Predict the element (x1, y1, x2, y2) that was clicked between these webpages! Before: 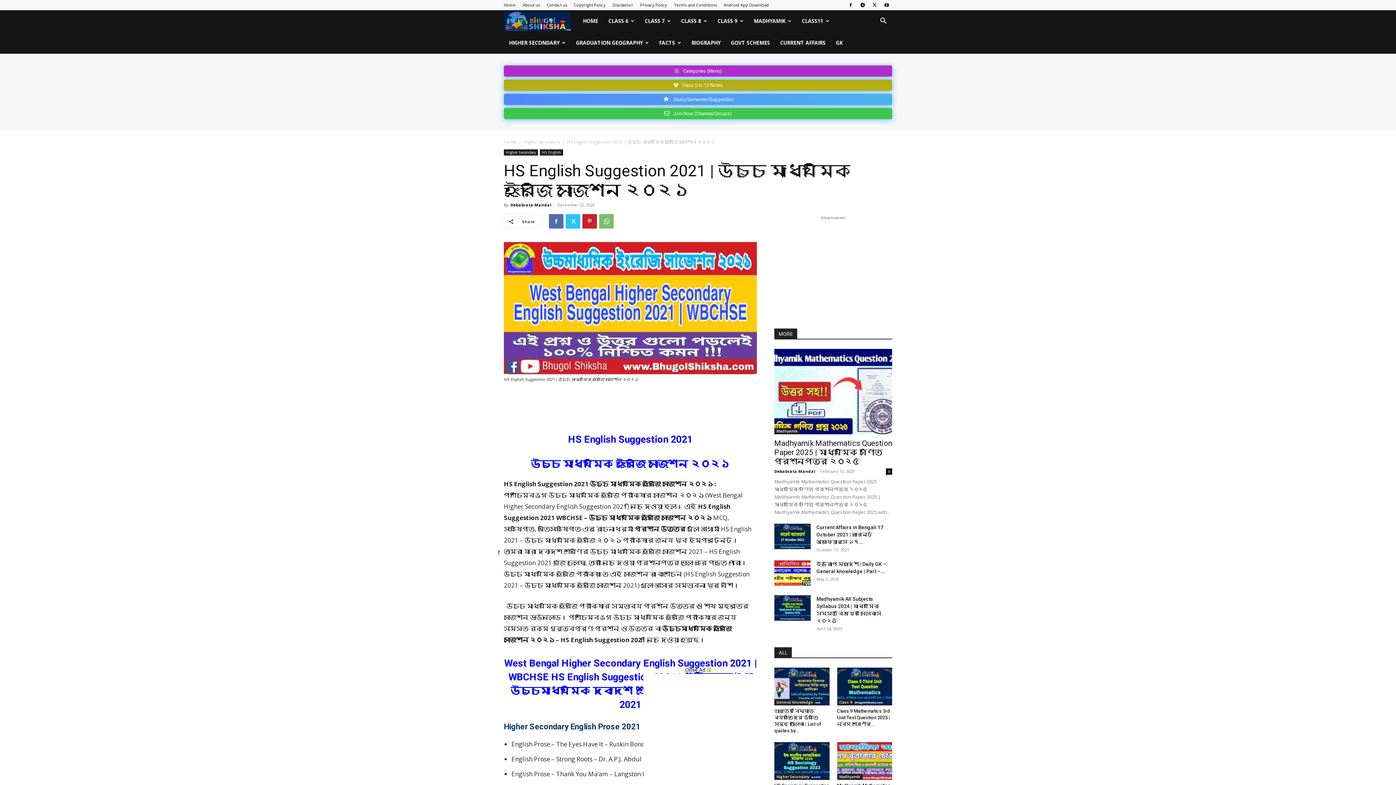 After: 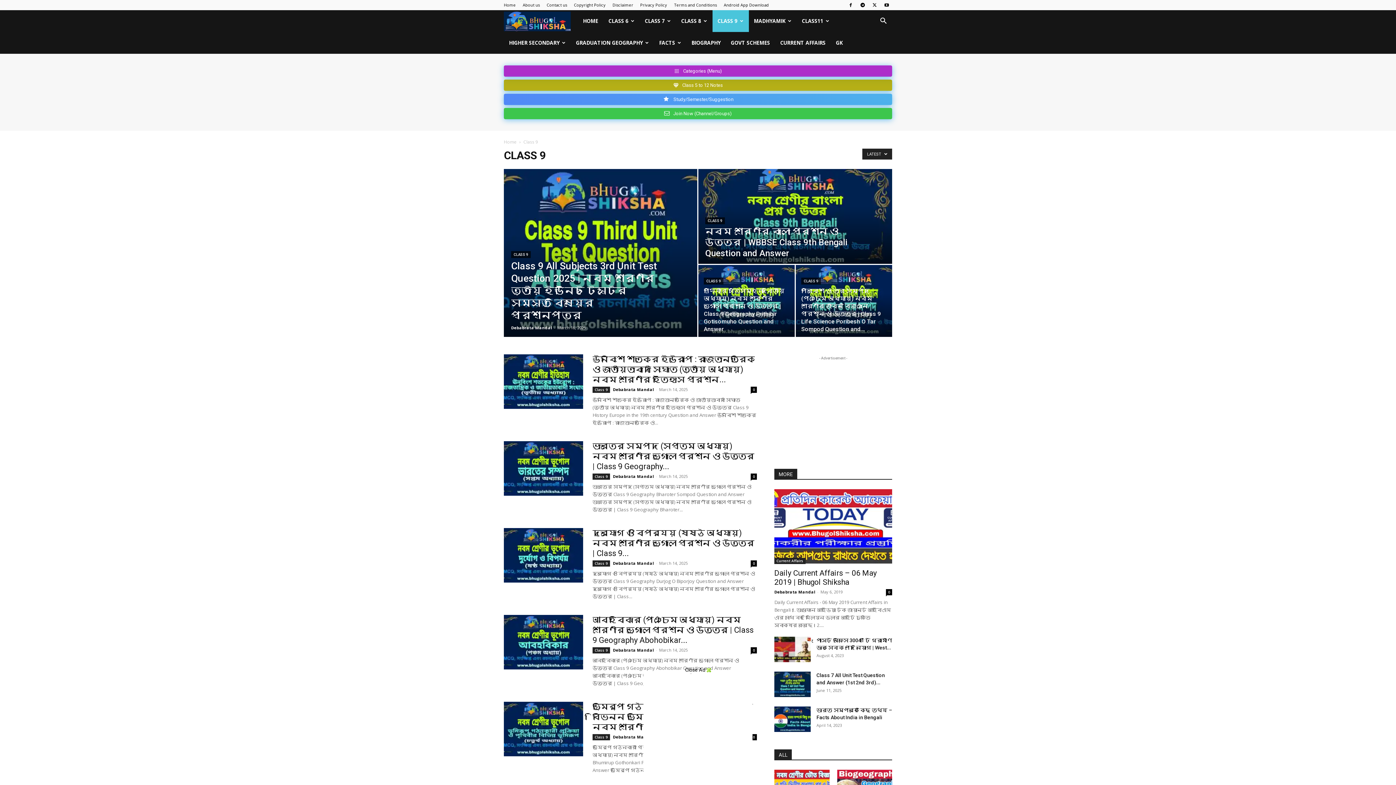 Action: label: CLASS 9 bbox: (712, 10, 748, 32)